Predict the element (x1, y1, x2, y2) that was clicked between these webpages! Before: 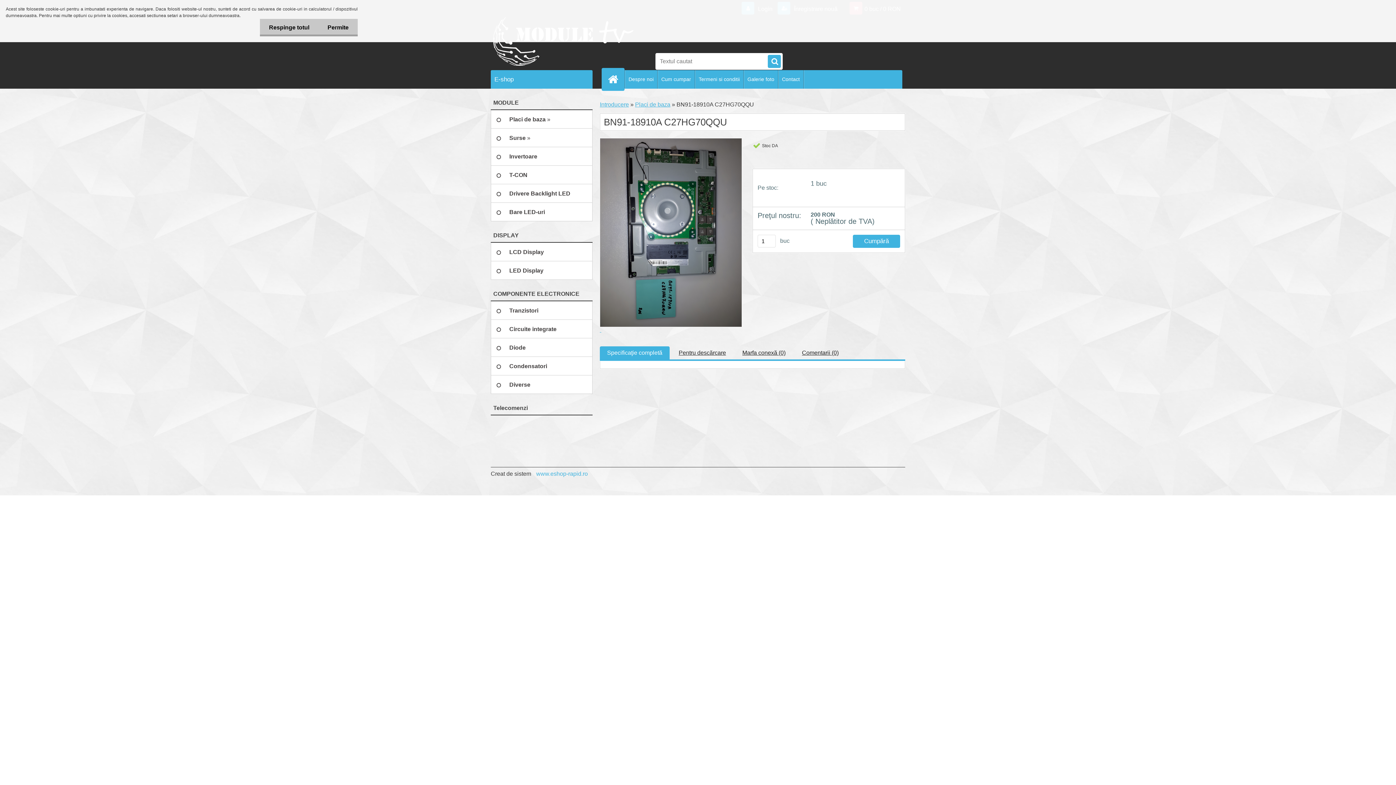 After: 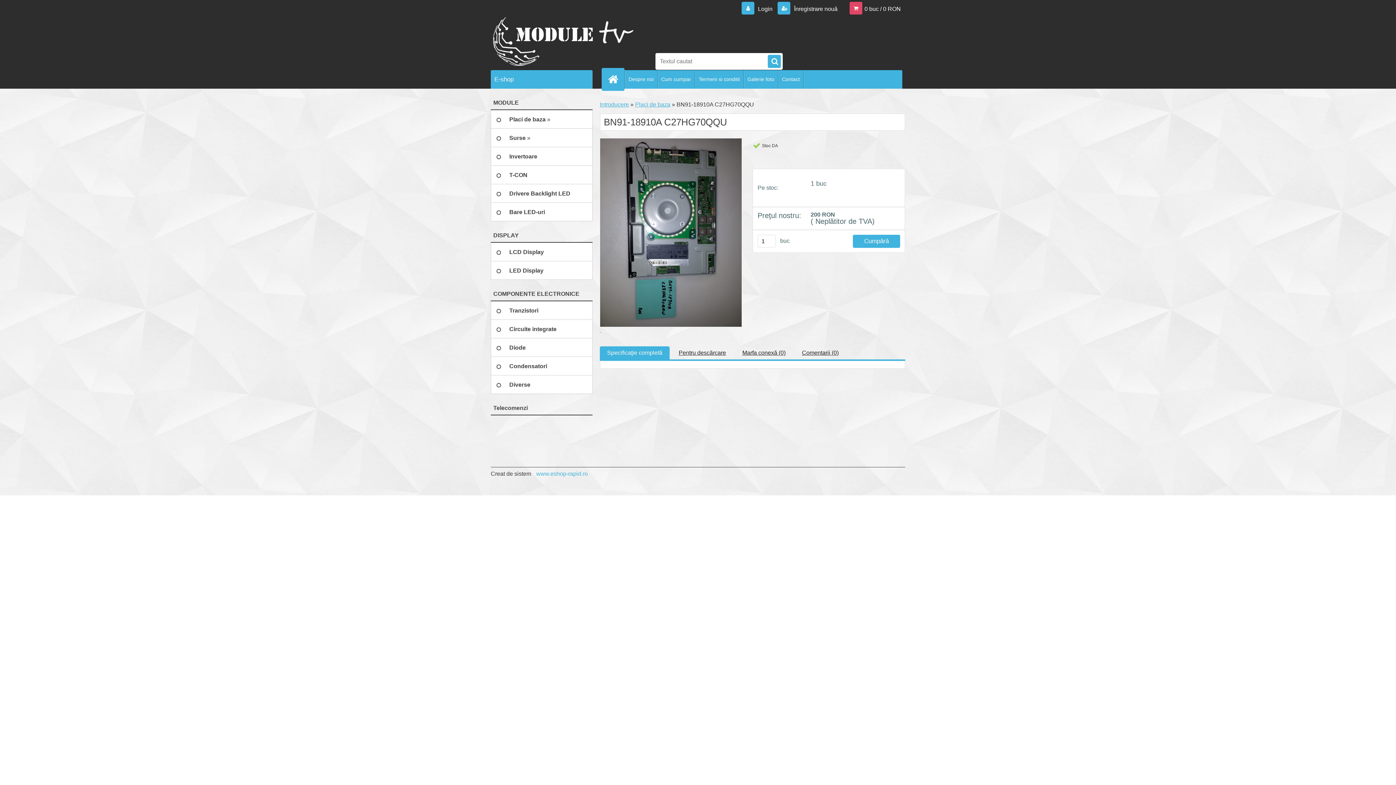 Action: bbox: (260, 18, 318, 36) label: Respinge totul